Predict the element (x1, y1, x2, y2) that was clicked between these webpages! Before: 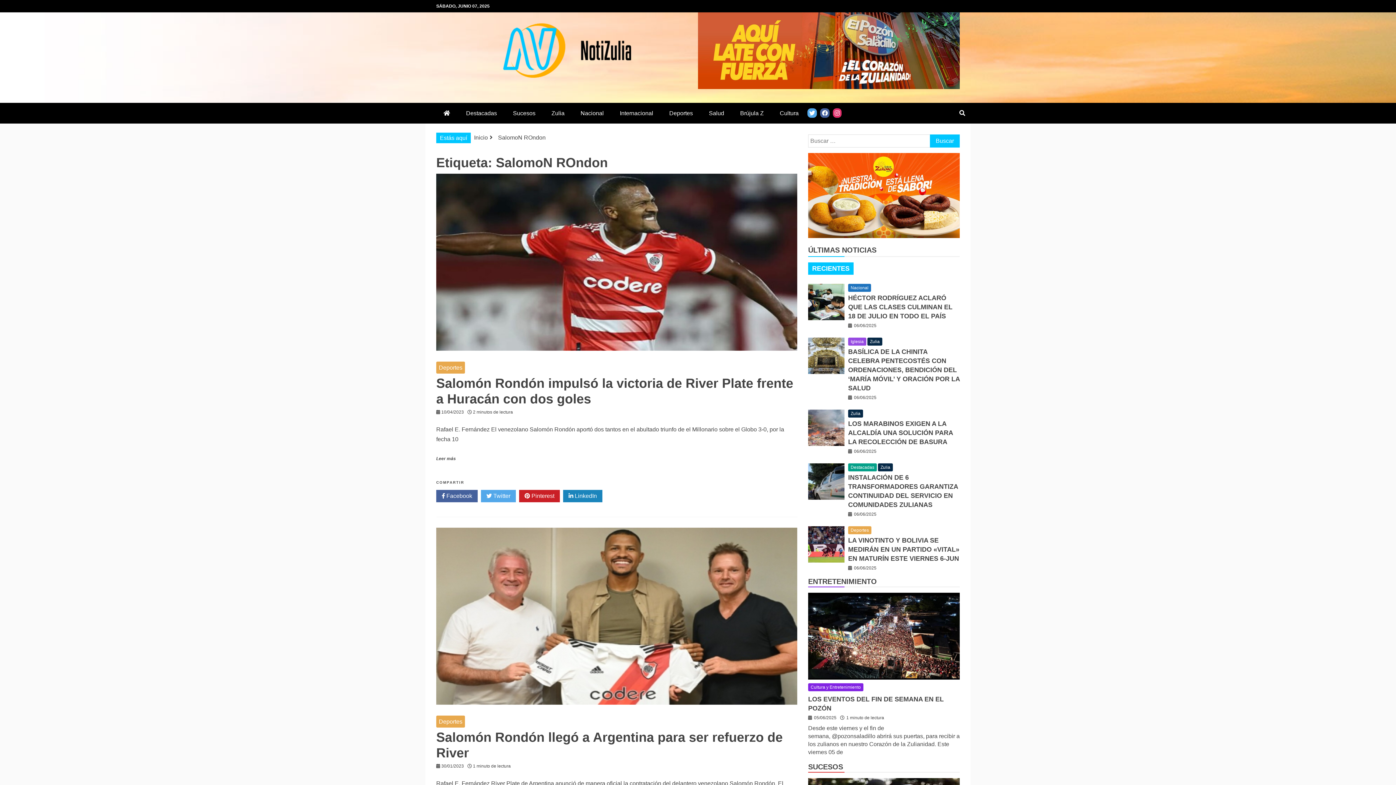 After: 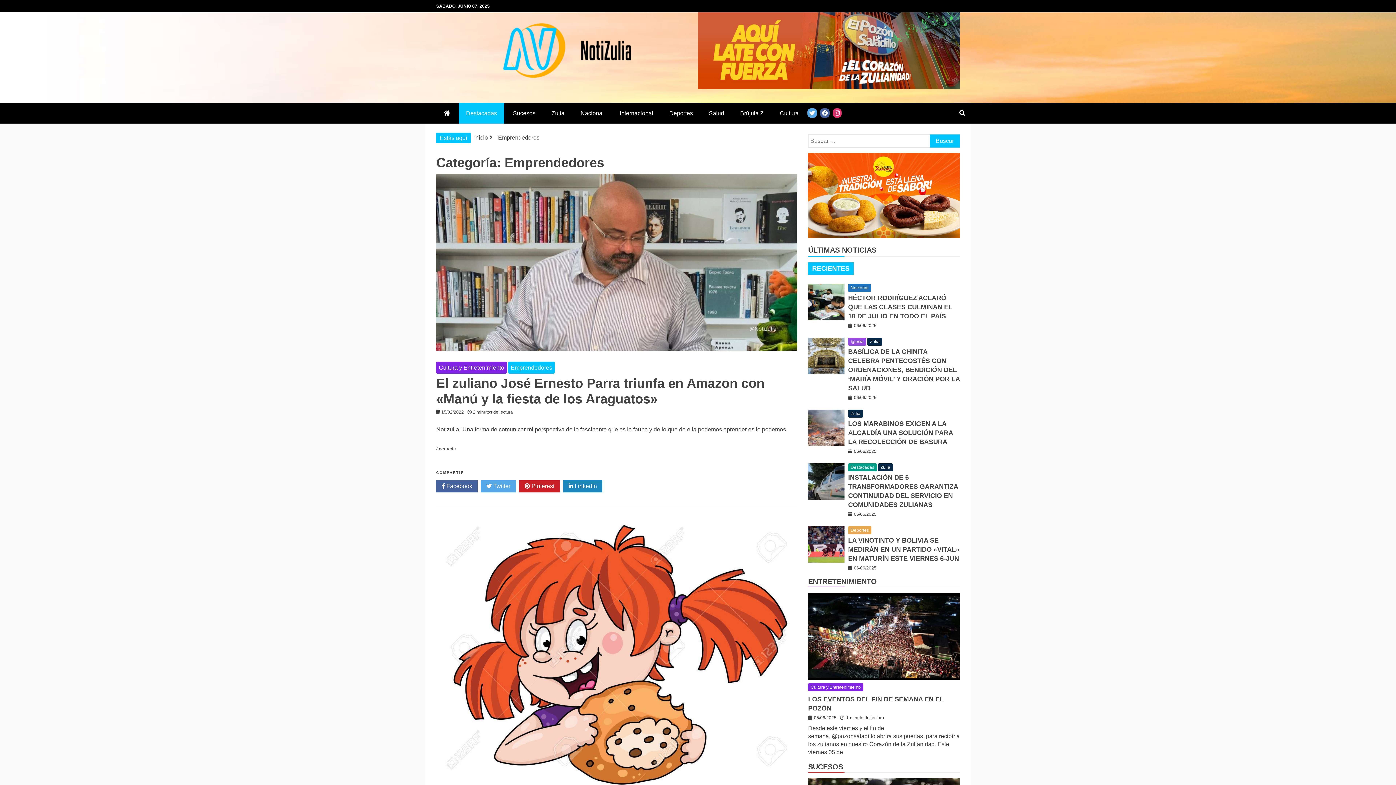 Action: label: Destacadas bbox: (458, 102, 504, 123)